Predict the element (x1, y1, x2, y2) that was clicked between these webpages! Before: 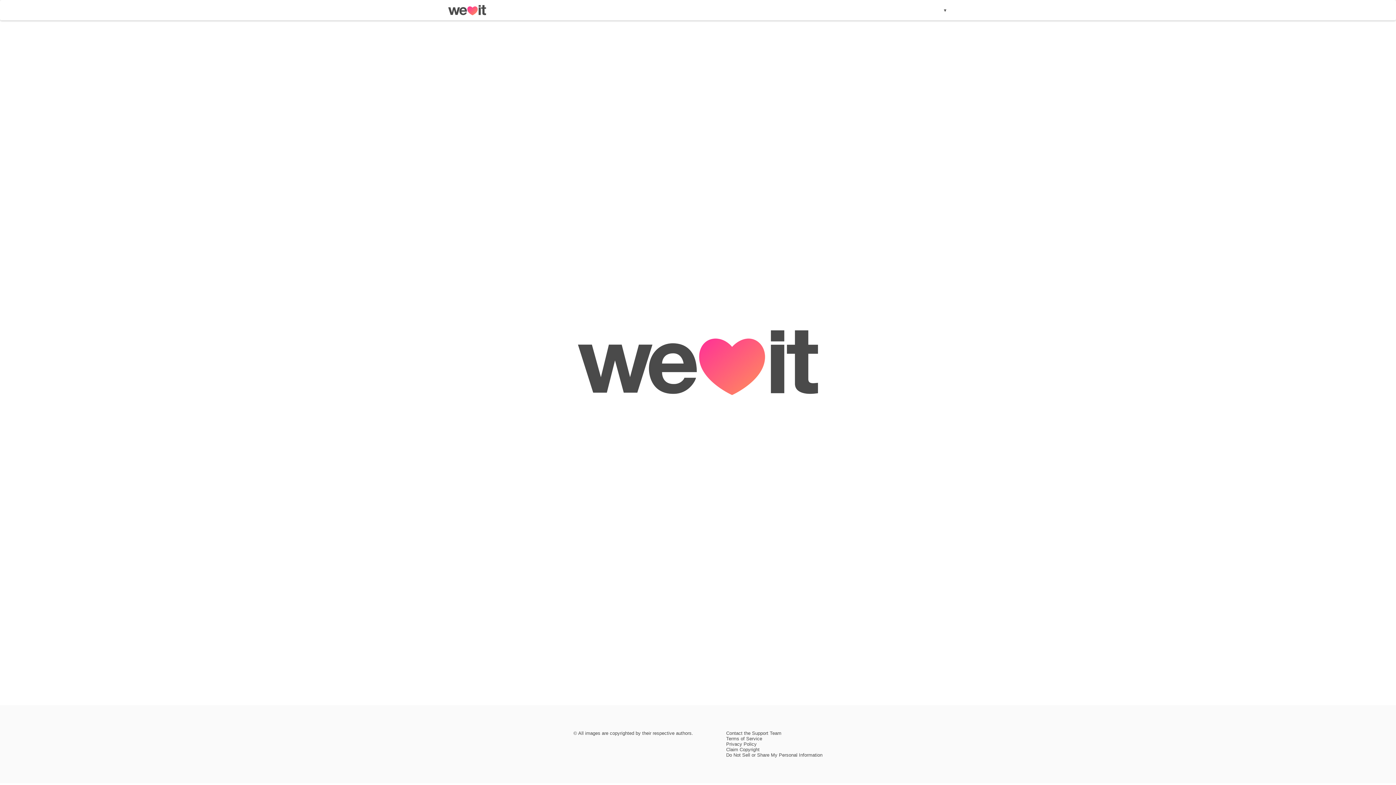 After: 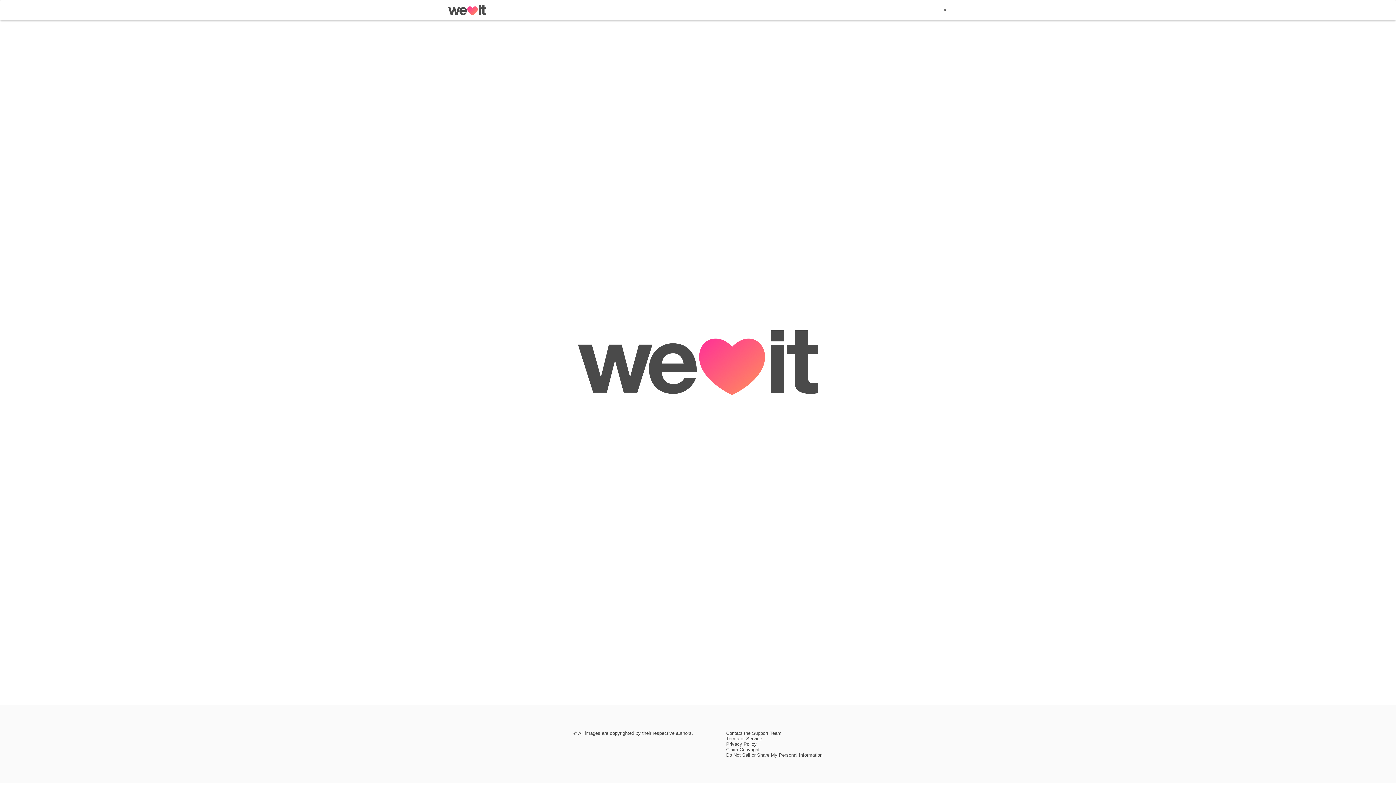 Action: label: Contact the Support Team bbox: (726, 730, 781, 736)